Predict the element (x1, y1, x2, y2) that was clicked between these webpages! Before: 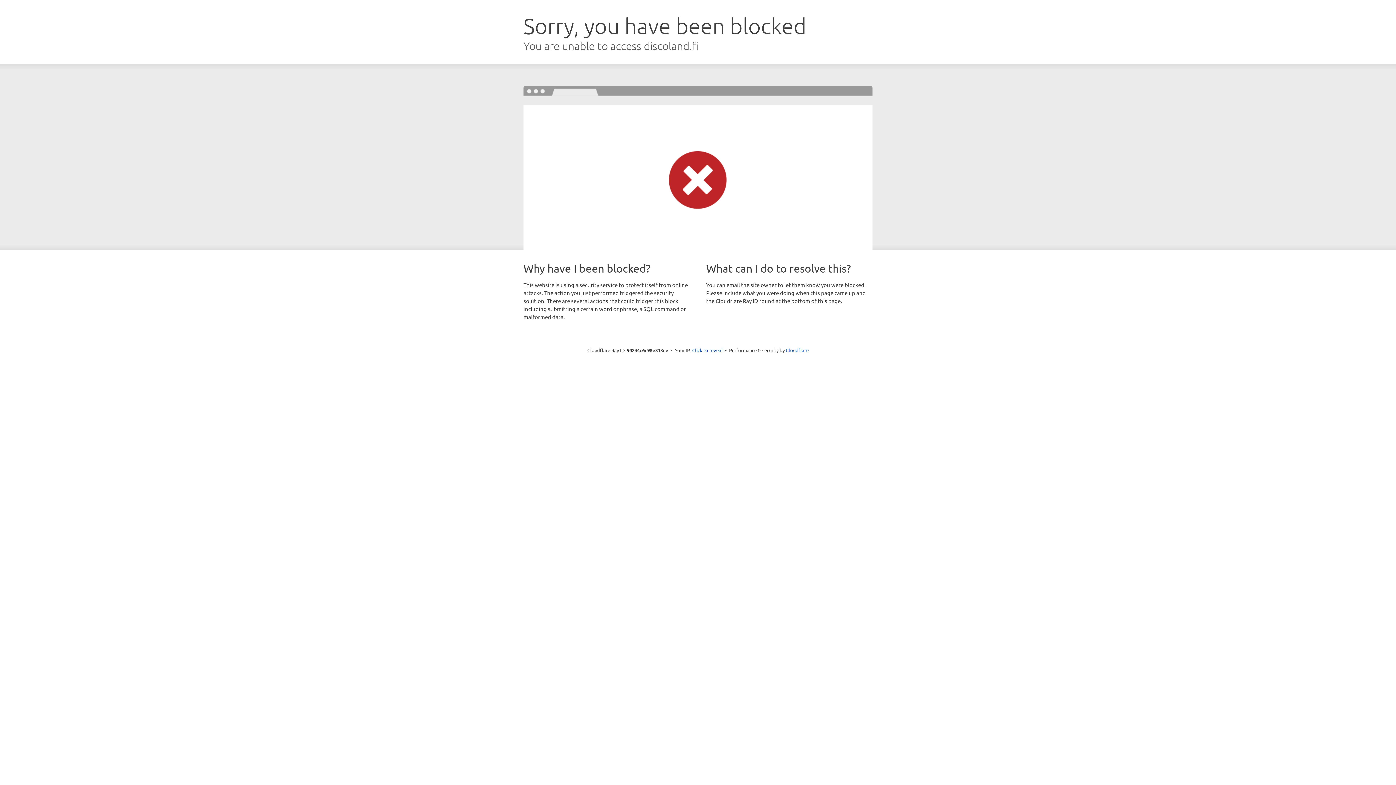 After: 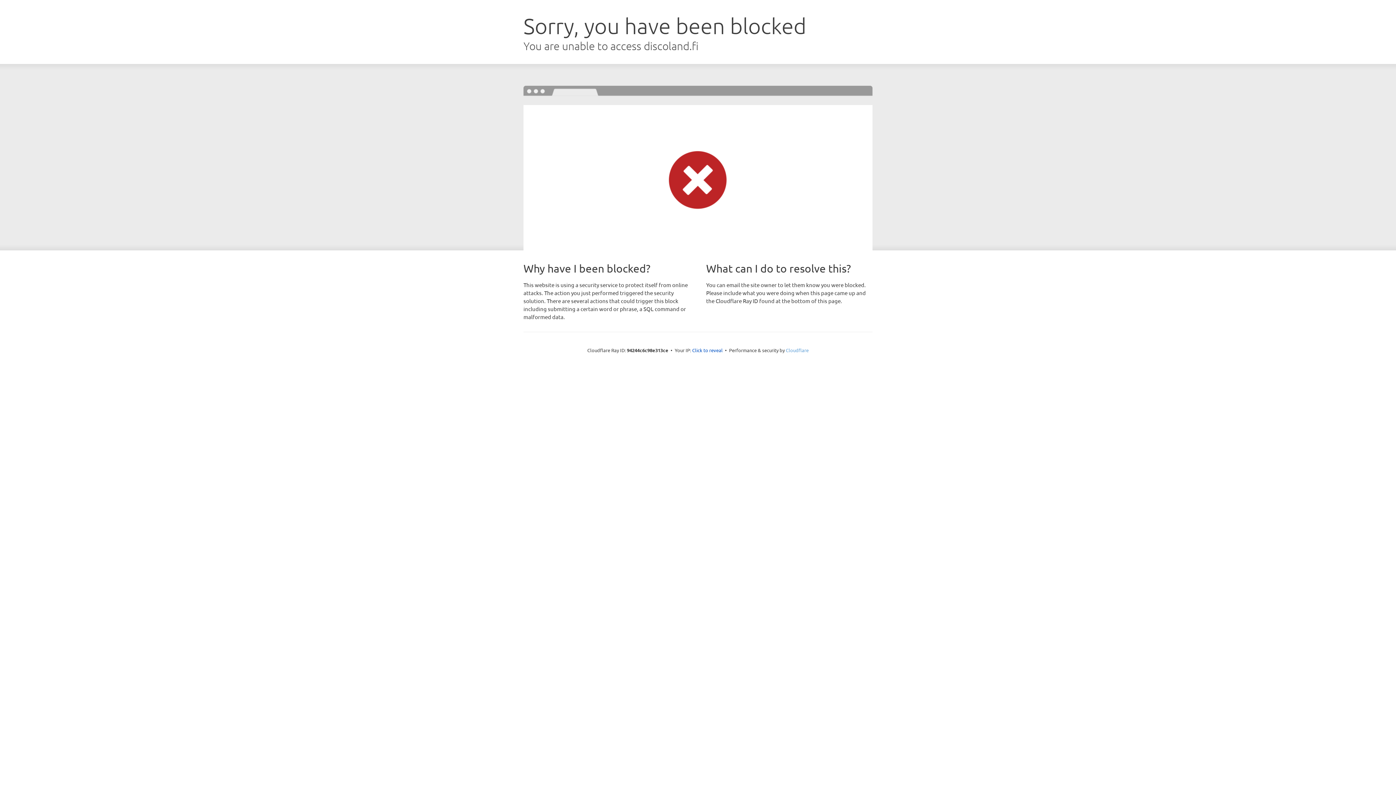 Action: bbox: (786, 347, 808, 353) label: Cloudflare